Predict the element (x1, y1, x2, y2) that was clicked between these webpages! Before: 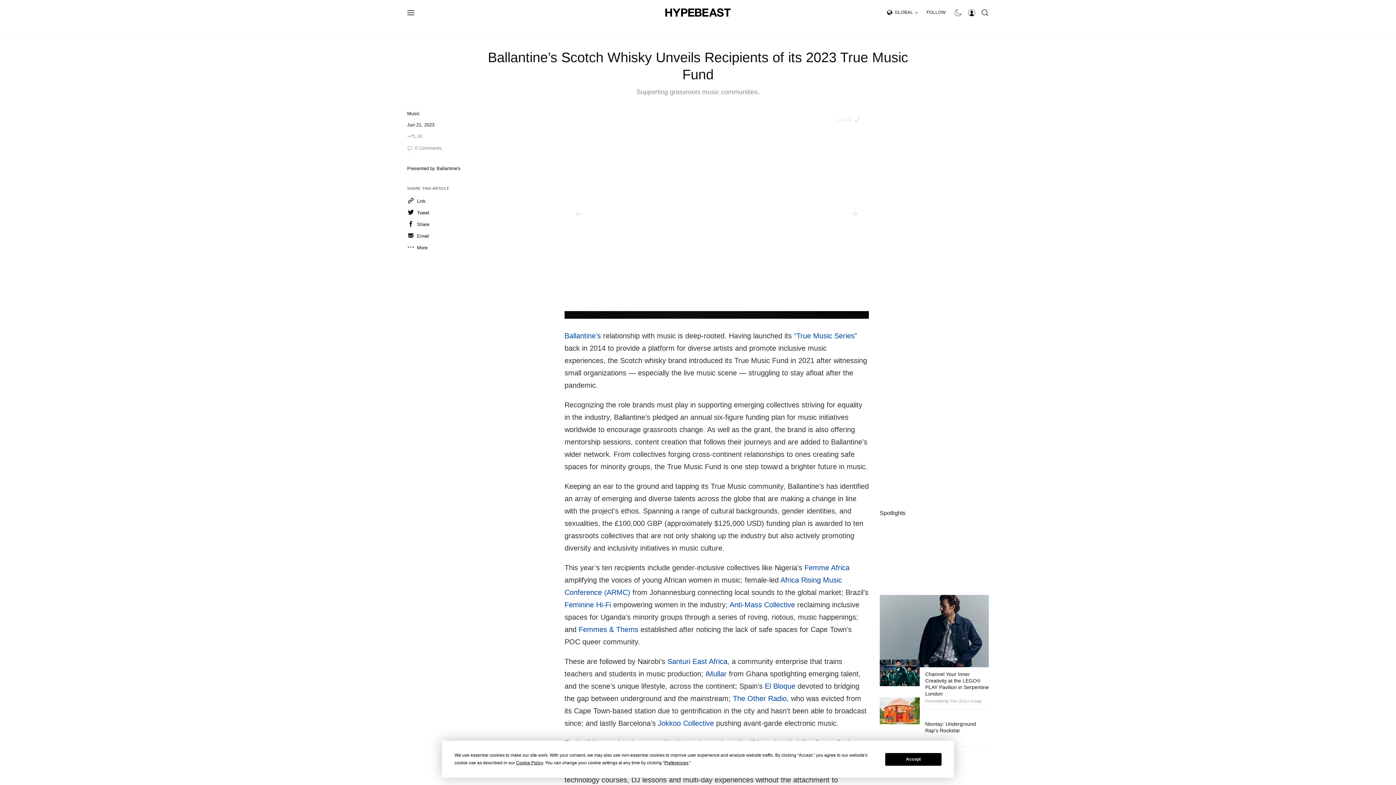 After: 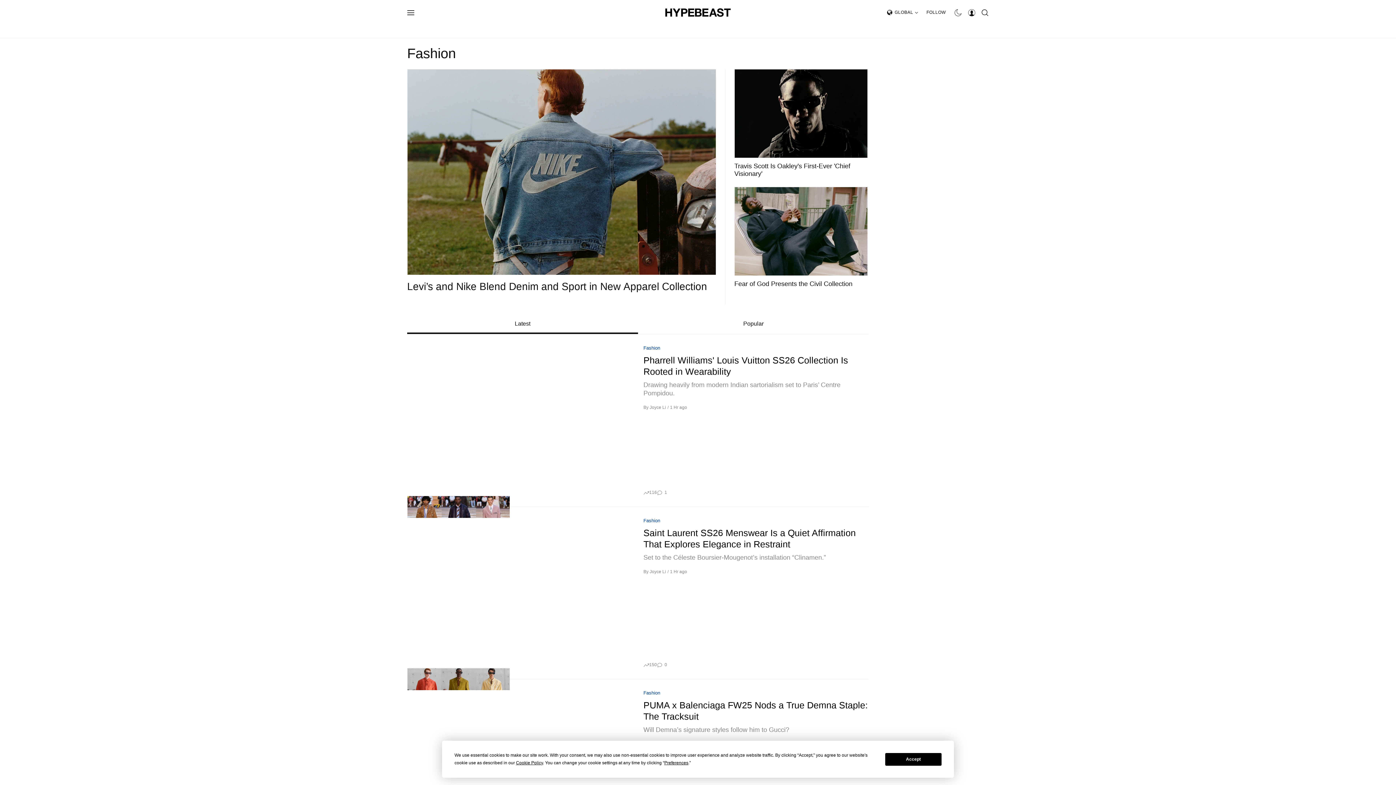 Action: bbox: (525, 20, 556, 37) label: FASHION